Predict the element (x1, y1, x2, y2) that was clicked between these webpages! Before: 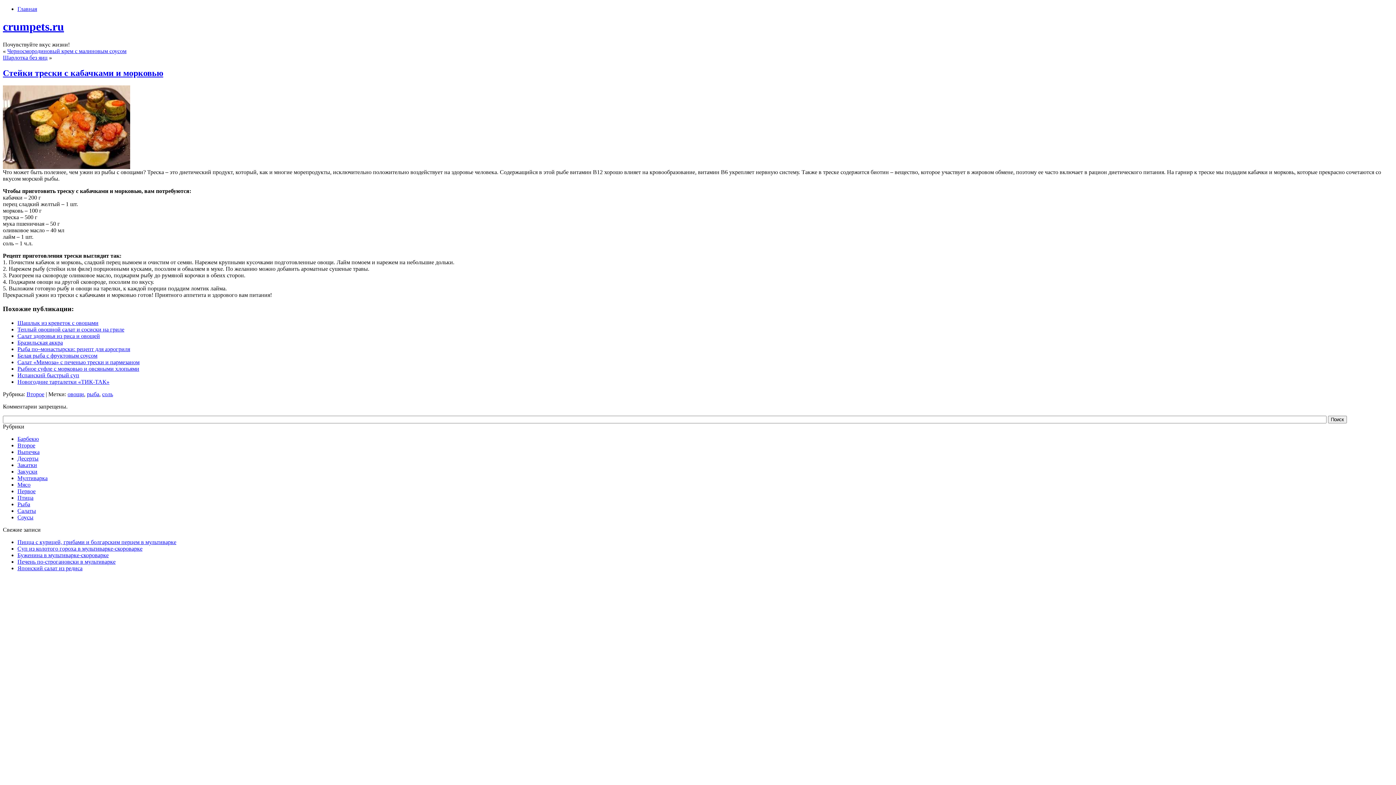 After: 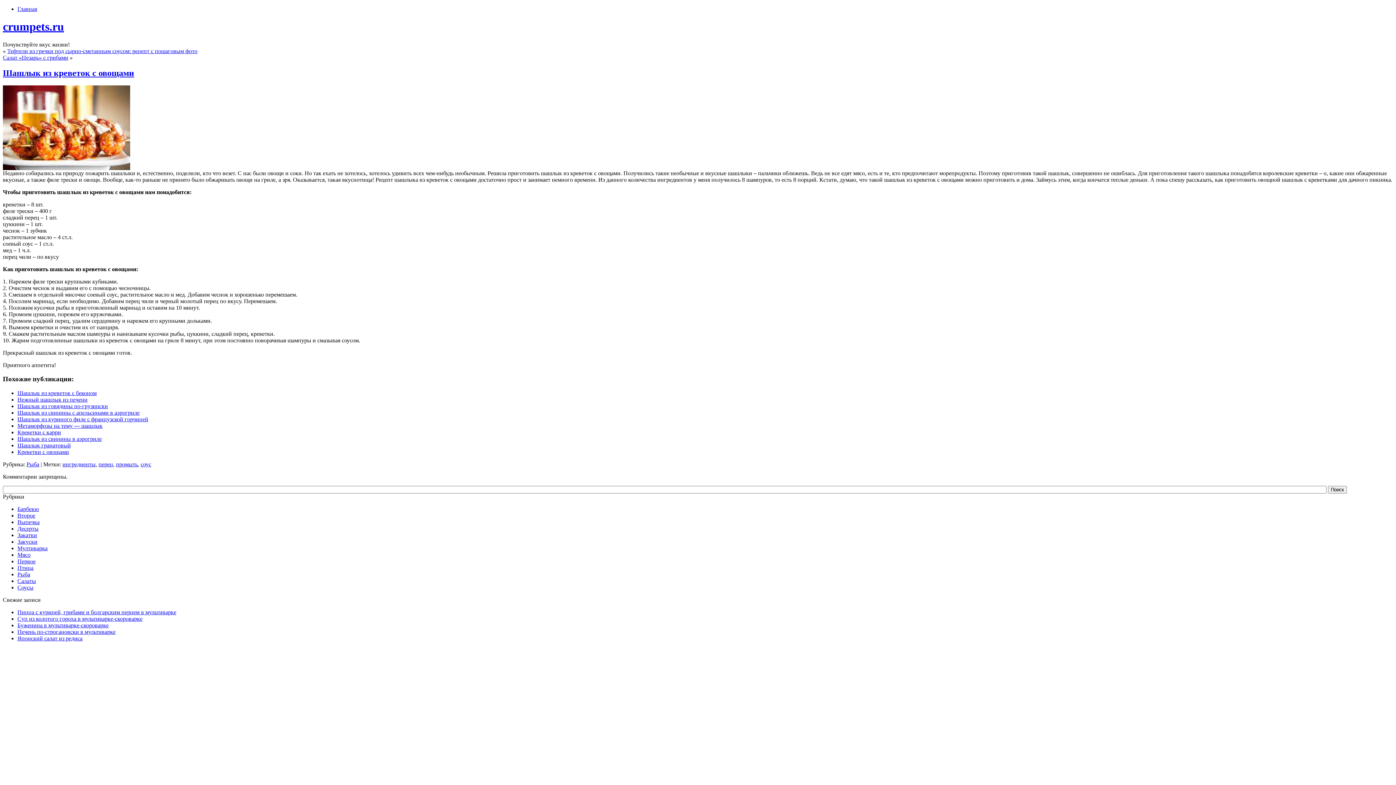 Action: label: Шашлык из креветок с овощами bbox: (17, 320, 98, 326)